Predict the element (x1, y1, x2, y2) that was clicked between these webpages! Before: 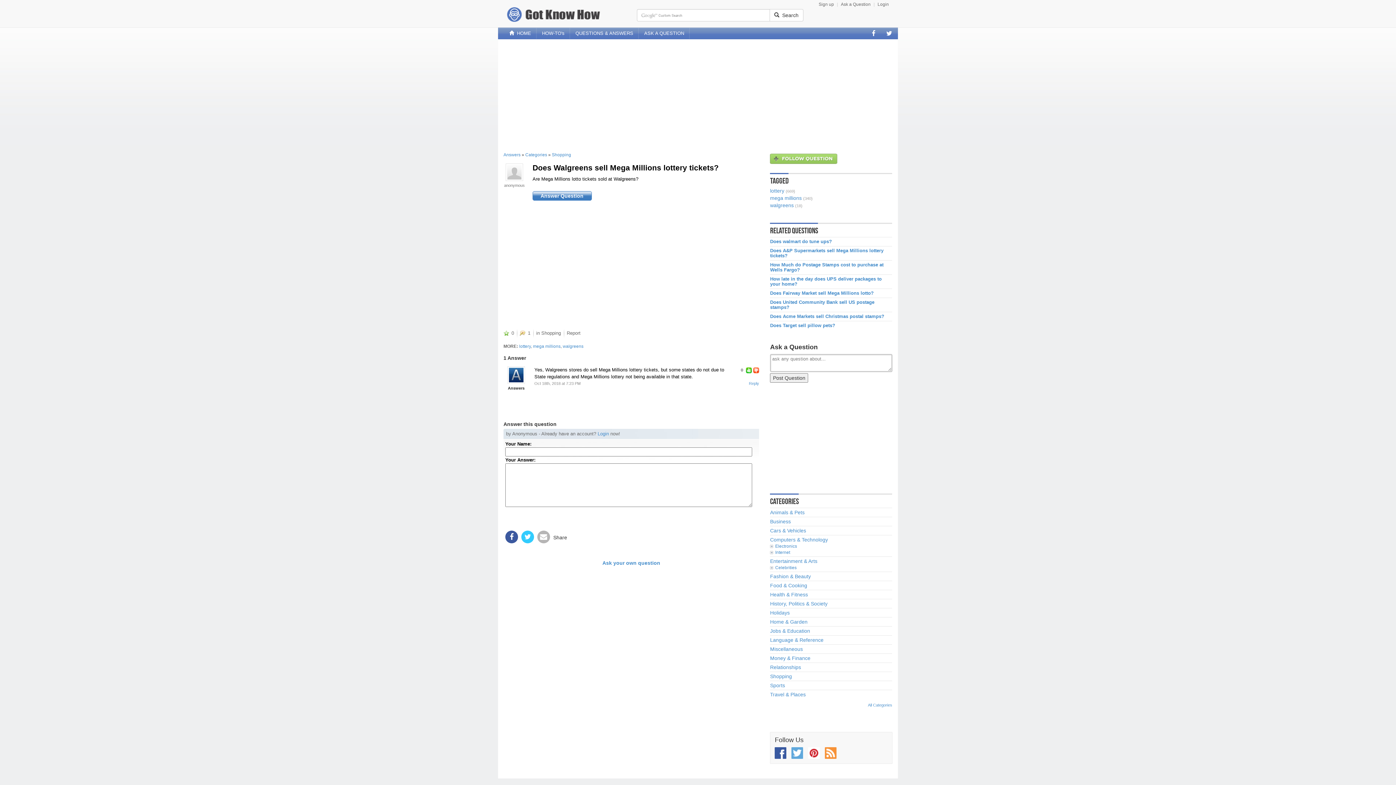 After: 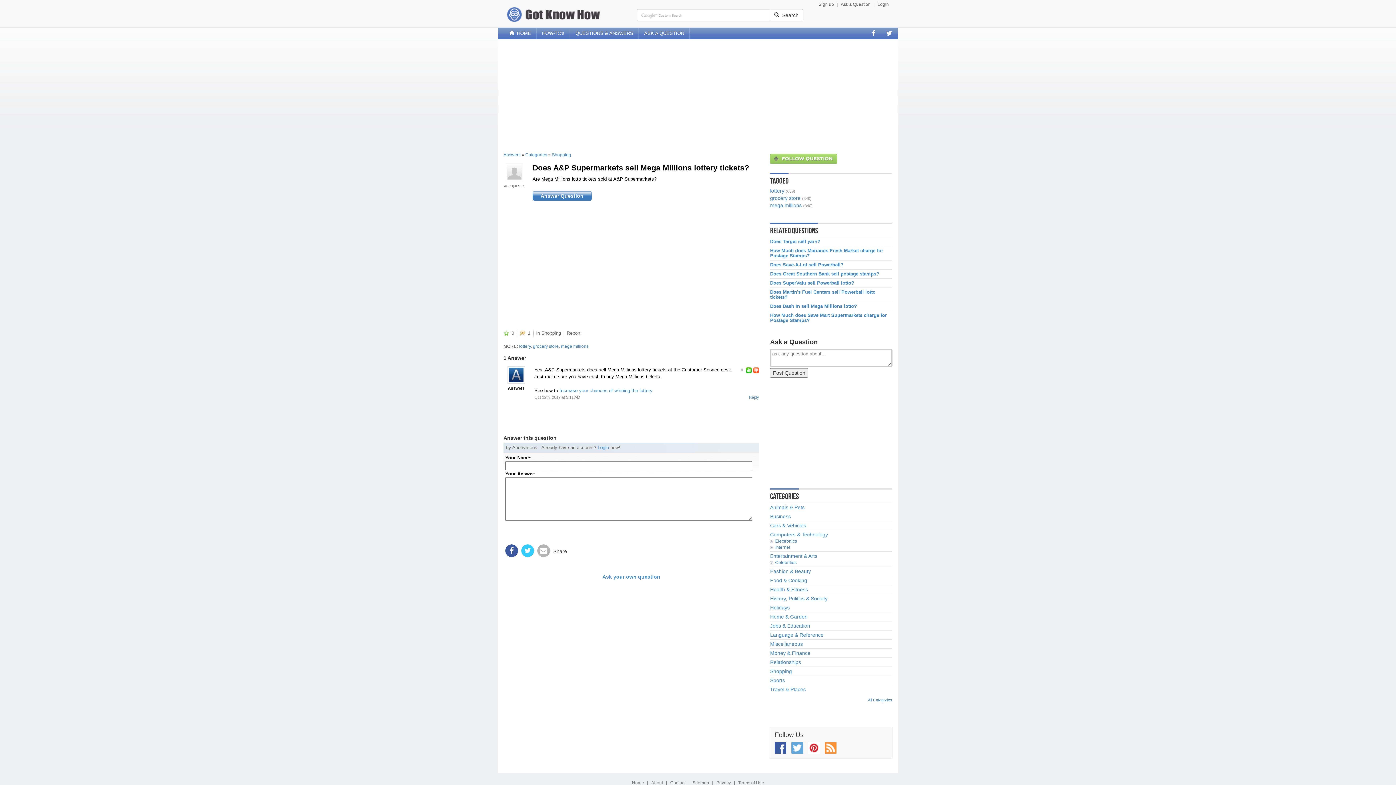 Action: bbox: (770, 248, 892, 258) label: Does A&P Supermarkets sell Mega Millions lottery tickets?